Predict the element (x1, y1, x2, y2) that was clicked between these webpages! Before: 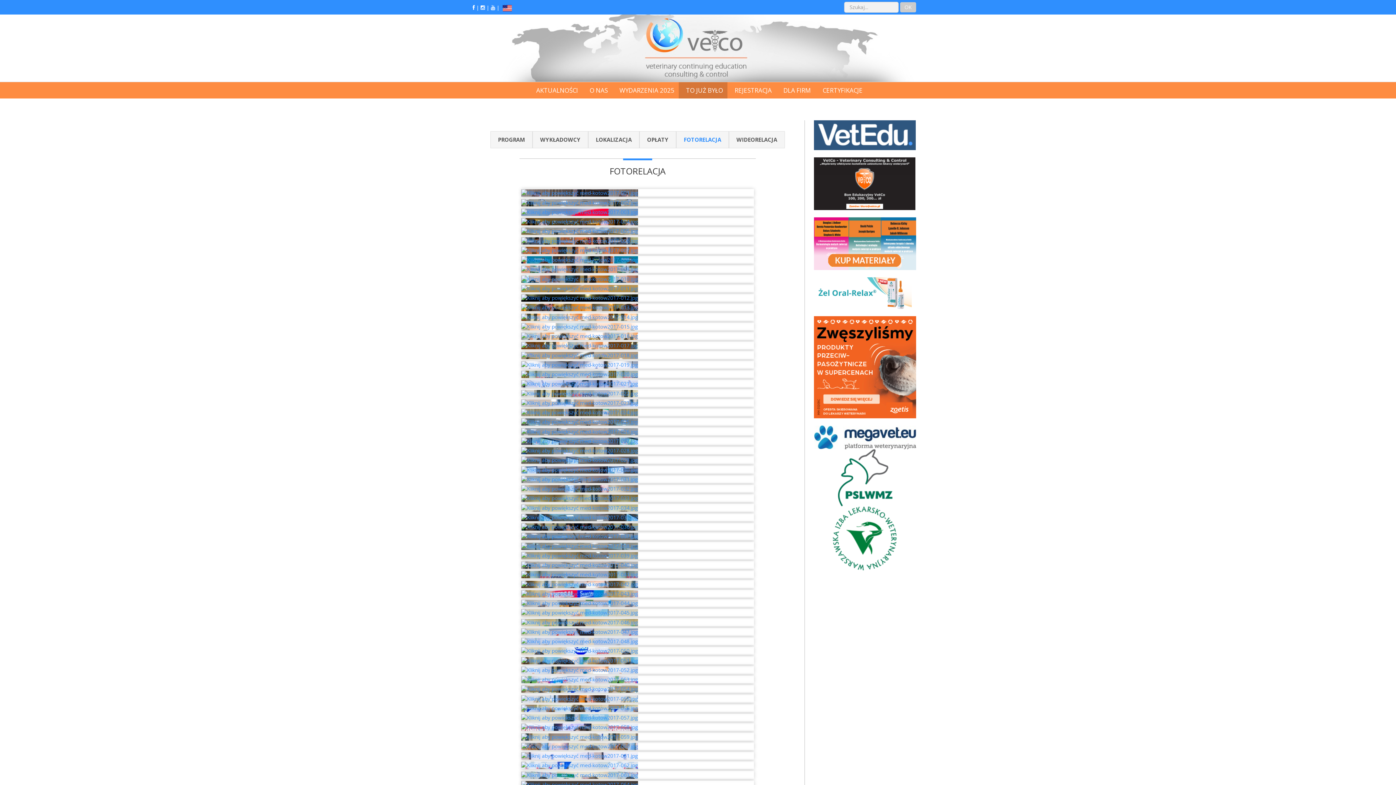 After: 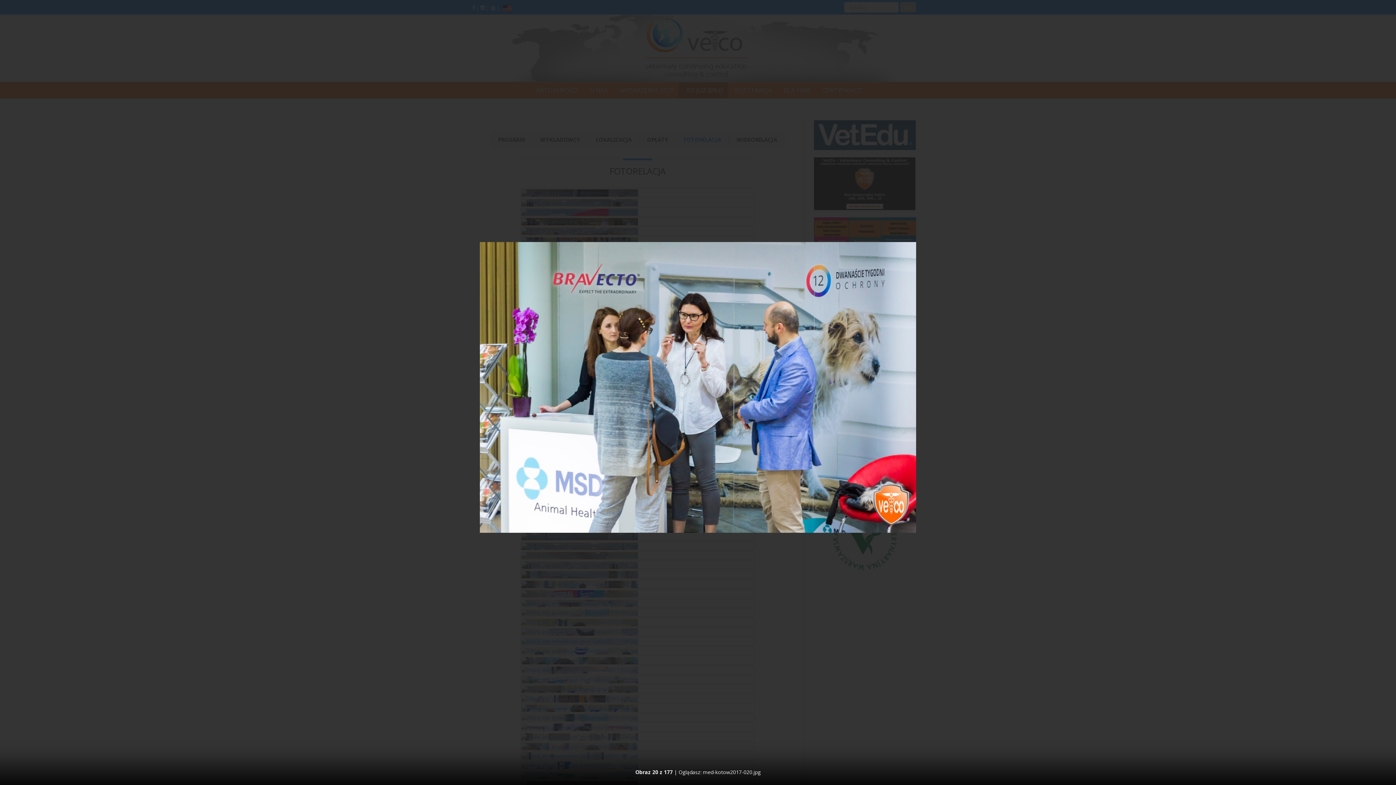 Action: bbox: (521, 370, 638, 377)